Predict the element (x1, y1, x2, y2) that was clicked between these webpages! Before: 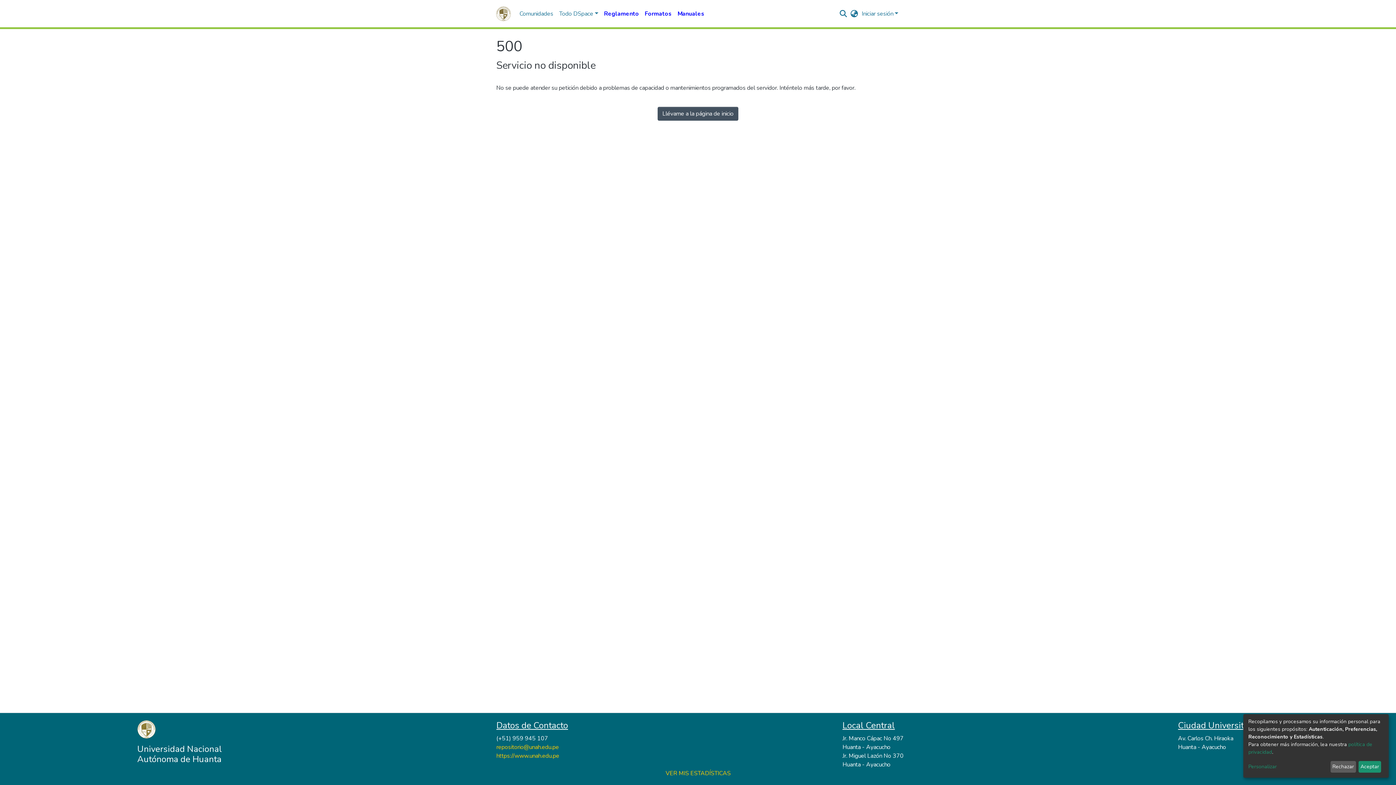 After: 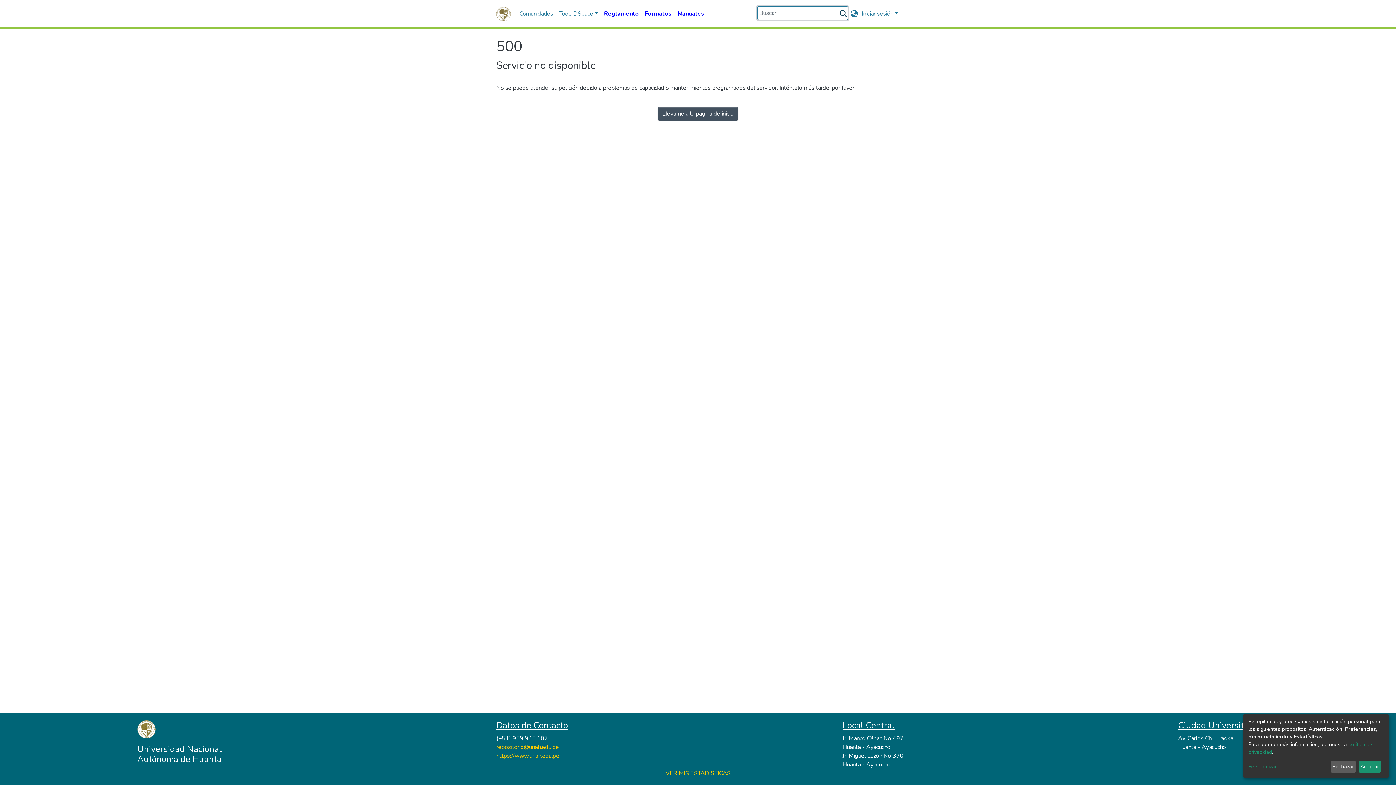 Action: bbox: (838, 9, 848, 18) label: nav.search.button